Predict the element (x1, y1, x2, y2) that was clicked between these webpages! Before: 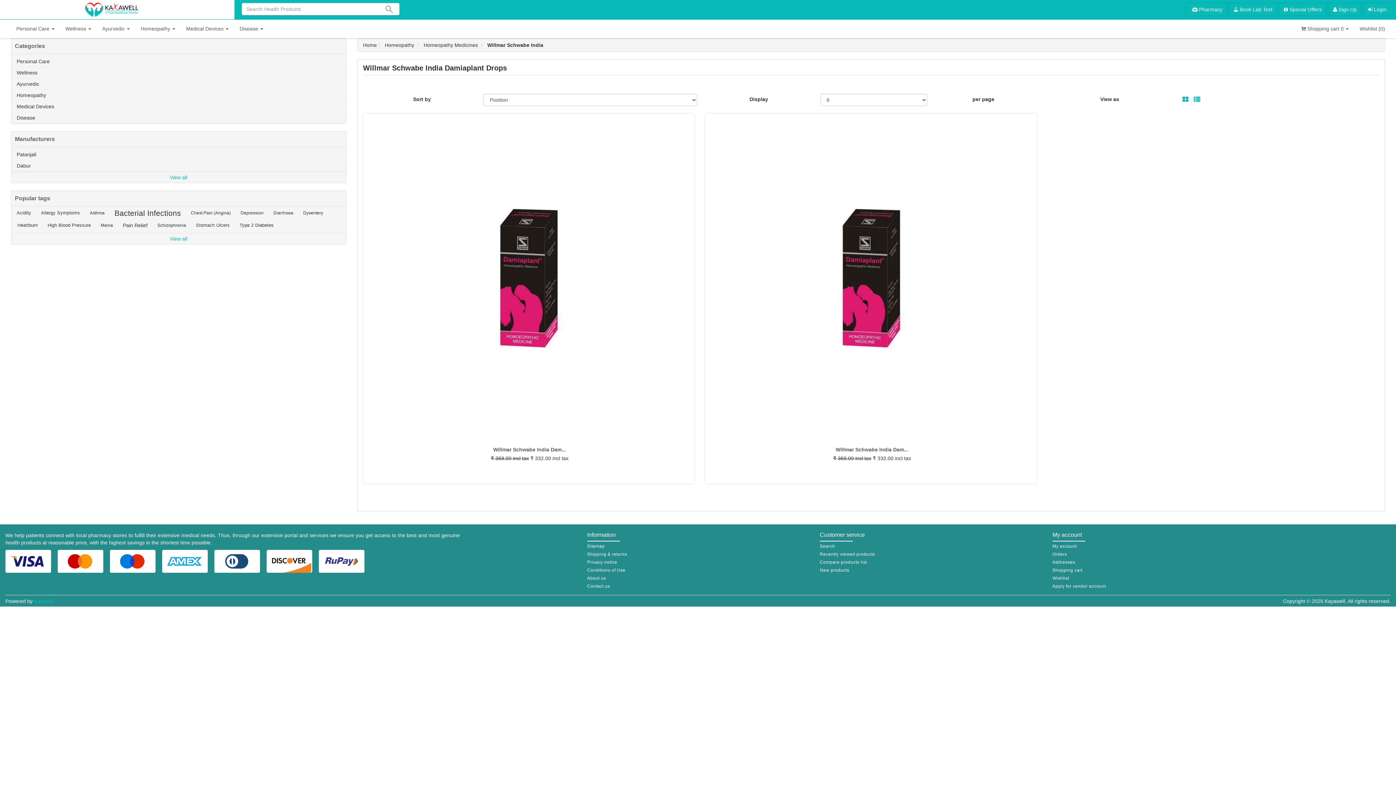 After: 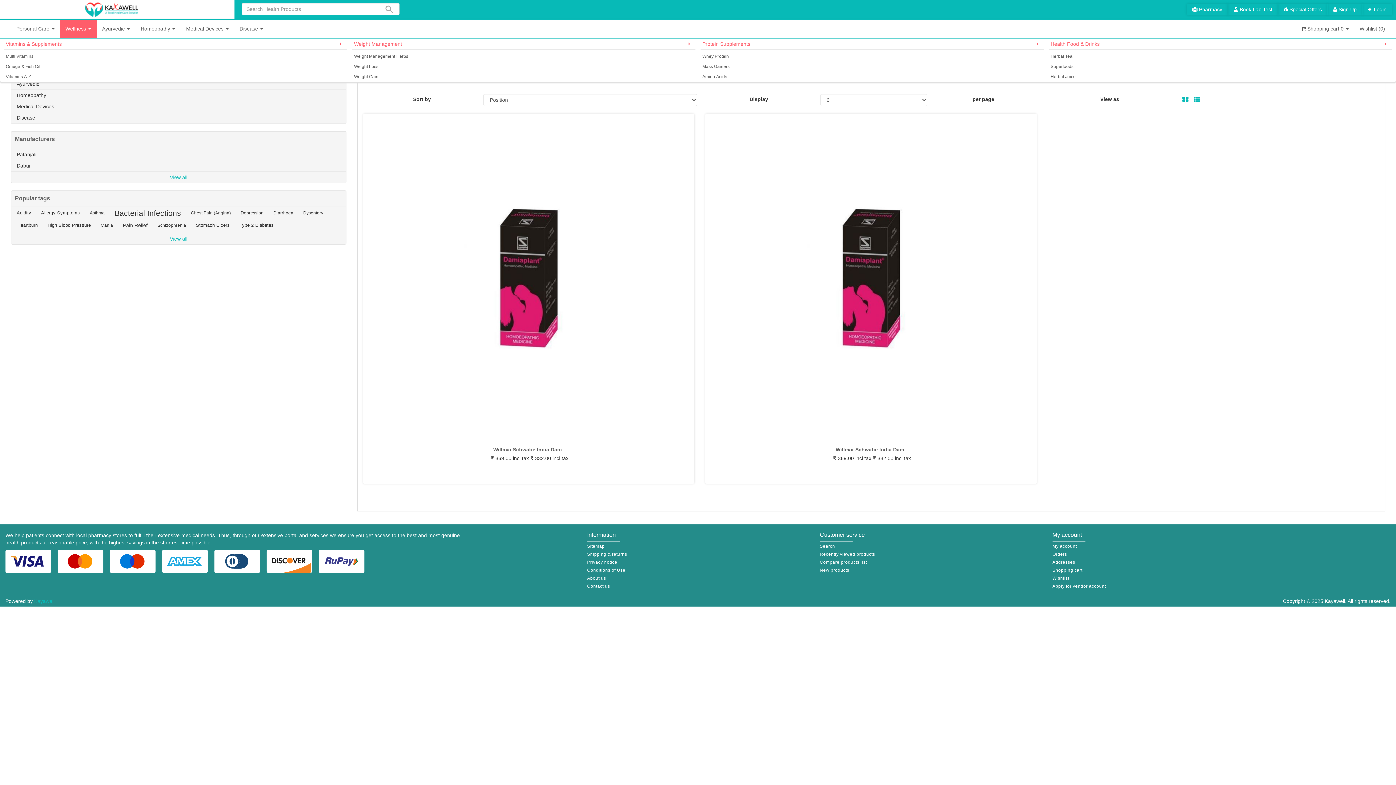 Action: bbox: (60, 19, 96, 38) label: Wellness 